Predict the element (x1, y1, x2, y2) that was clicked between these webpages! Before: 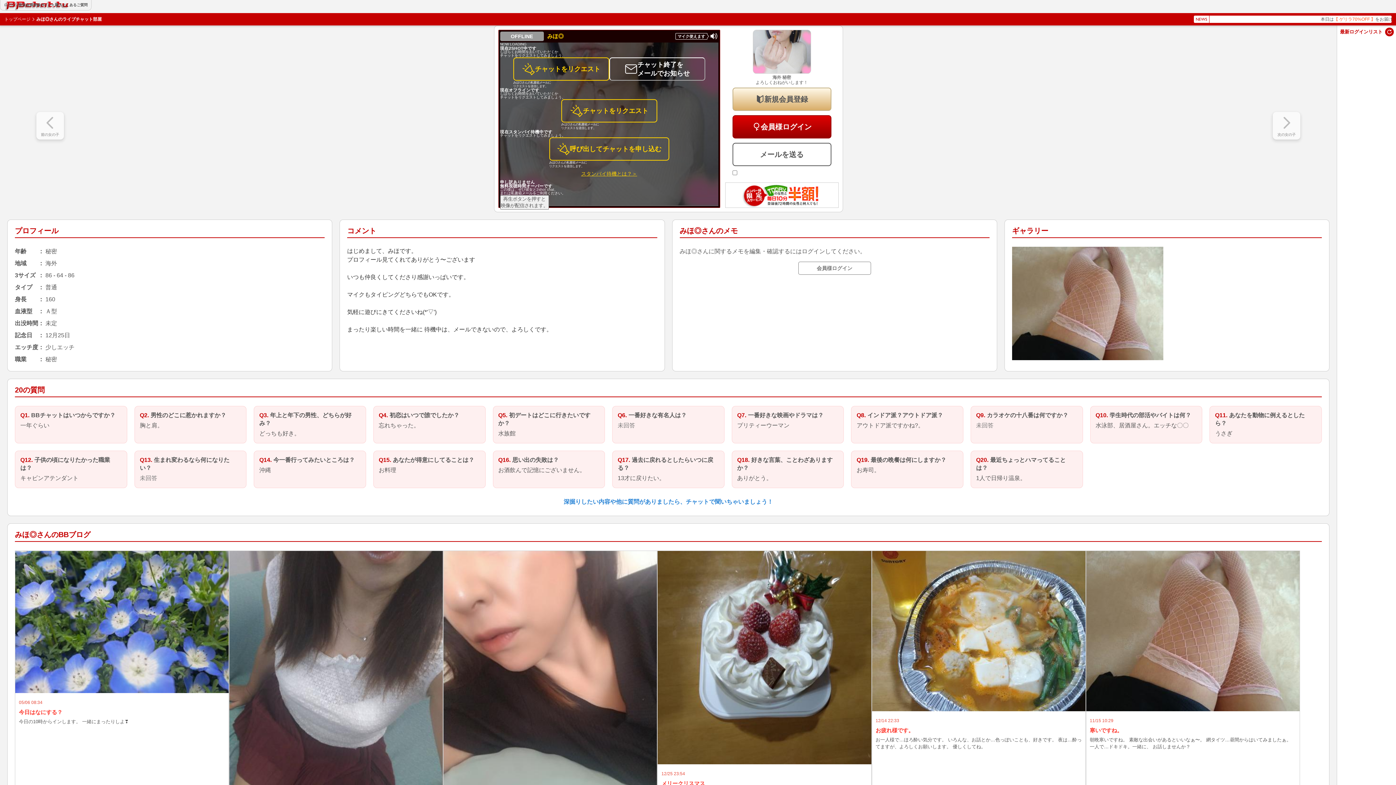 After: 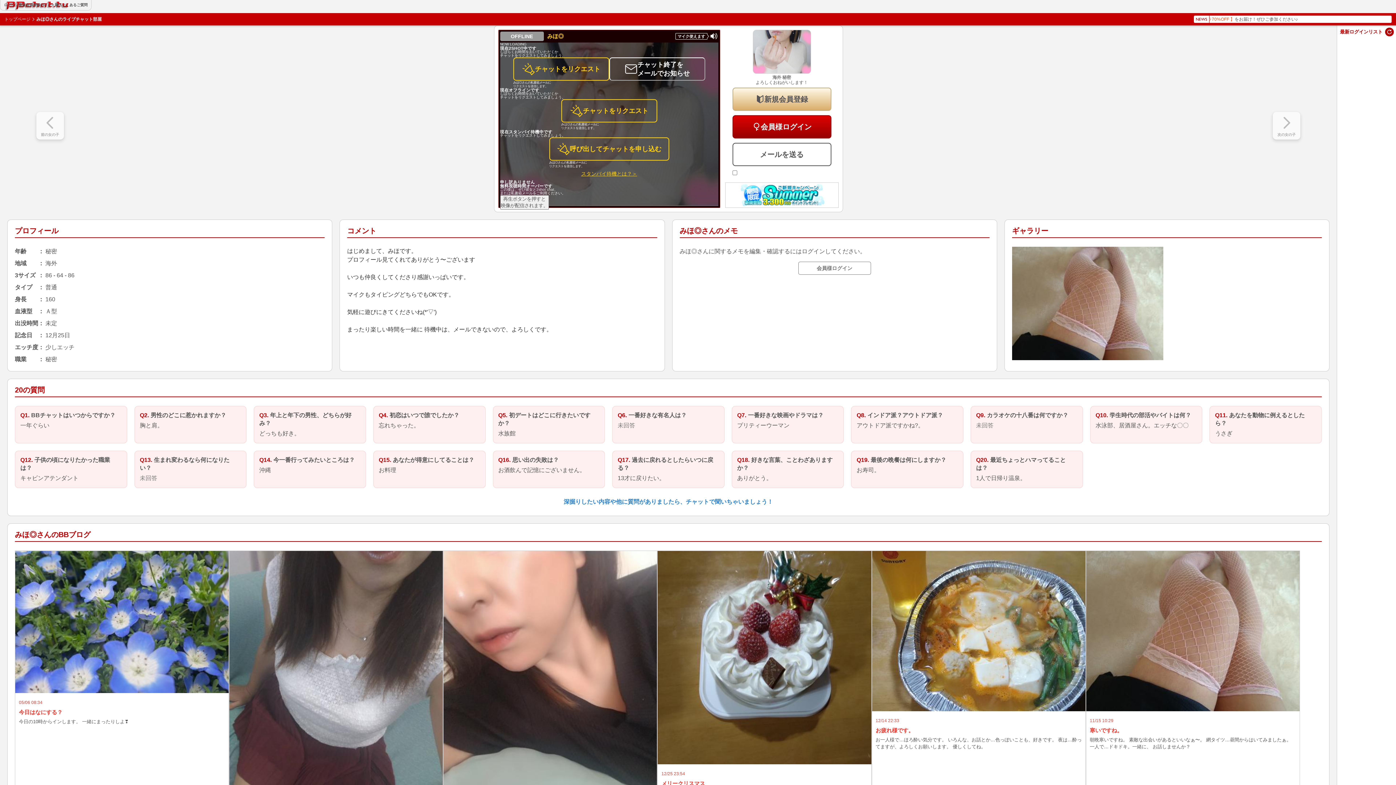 Action: bbox: (1385, 27, 1394, 36) label: リロード